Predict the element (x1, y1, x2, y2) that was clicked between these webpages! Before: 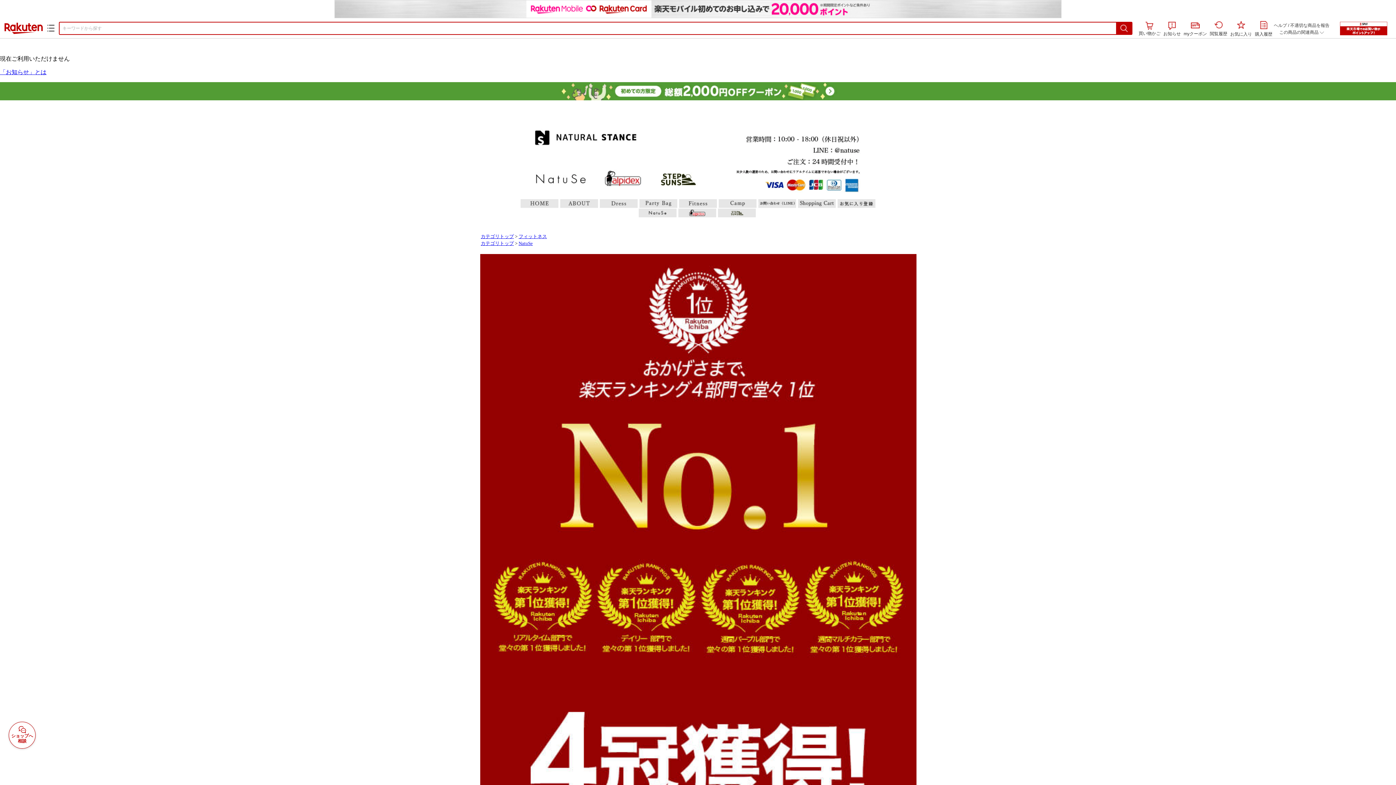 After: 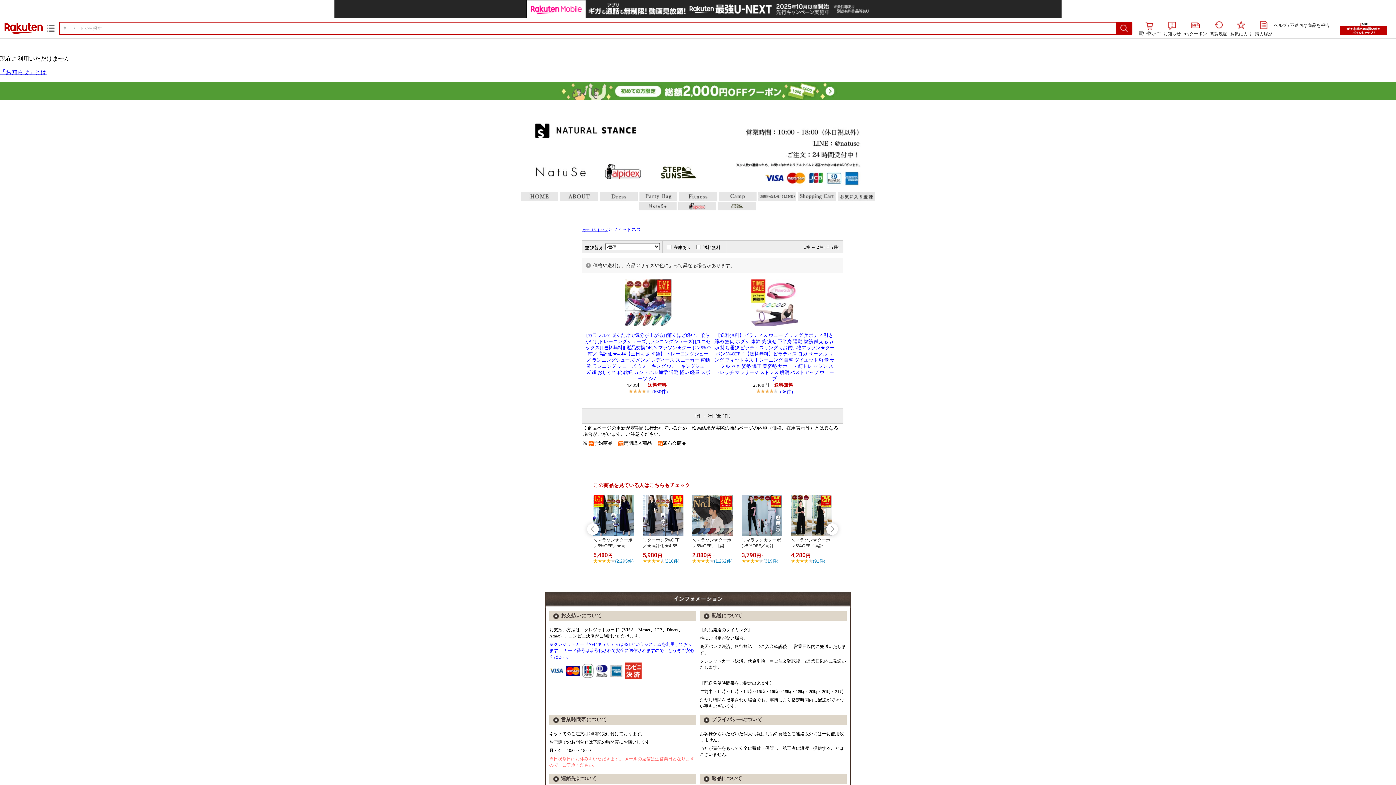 Action: bbox: (679, 202, 717, 209)